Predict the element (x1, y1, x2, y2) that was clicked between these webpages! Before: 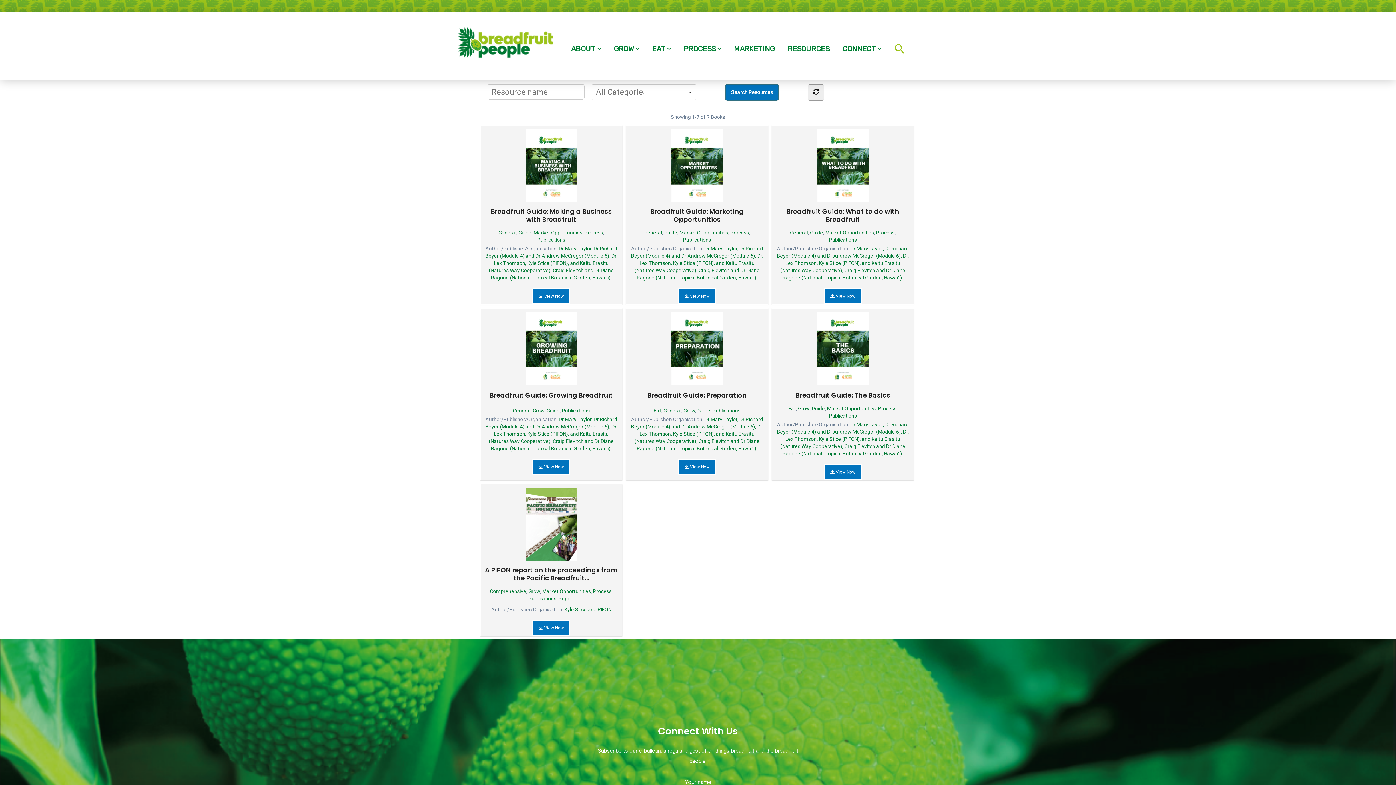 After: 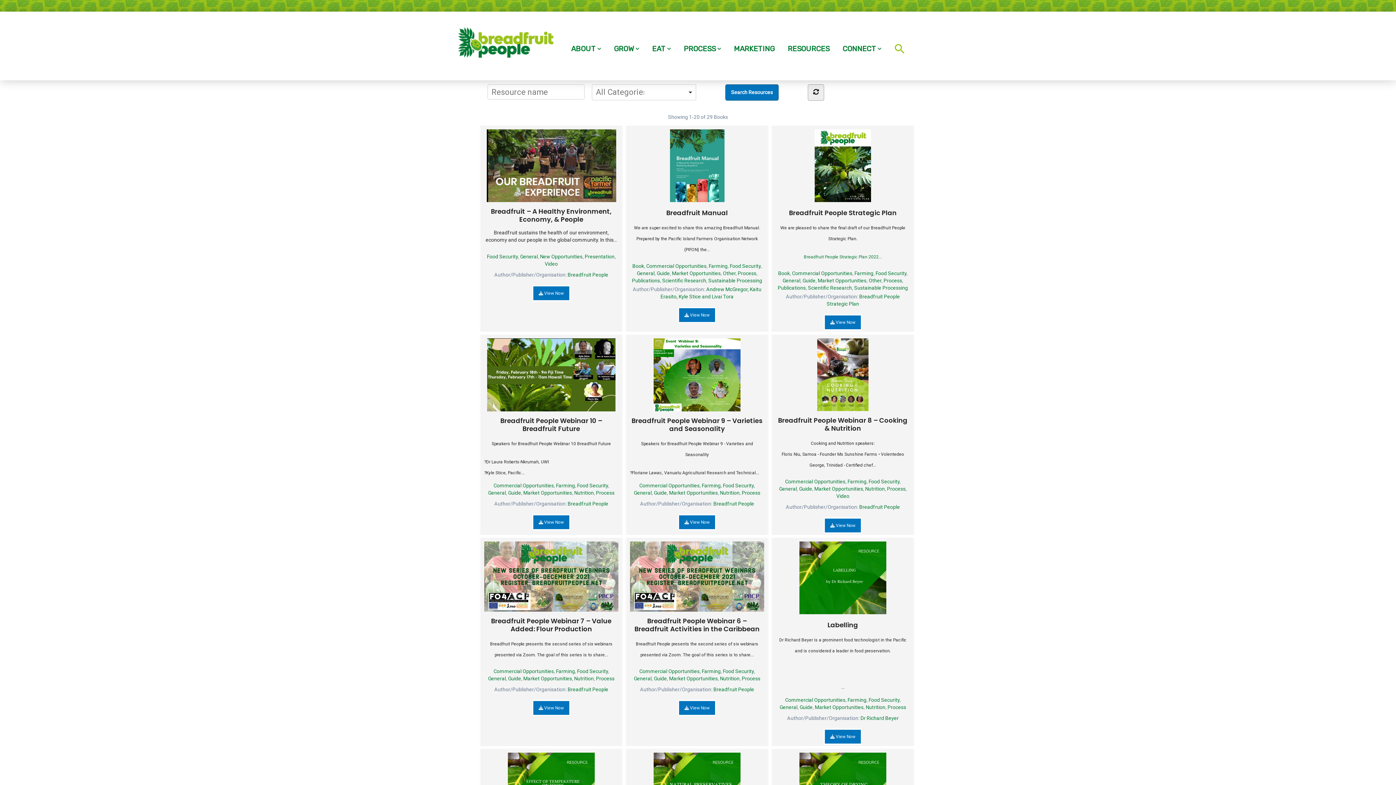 Action: bbox: (512, 408, 530, 413) label: General